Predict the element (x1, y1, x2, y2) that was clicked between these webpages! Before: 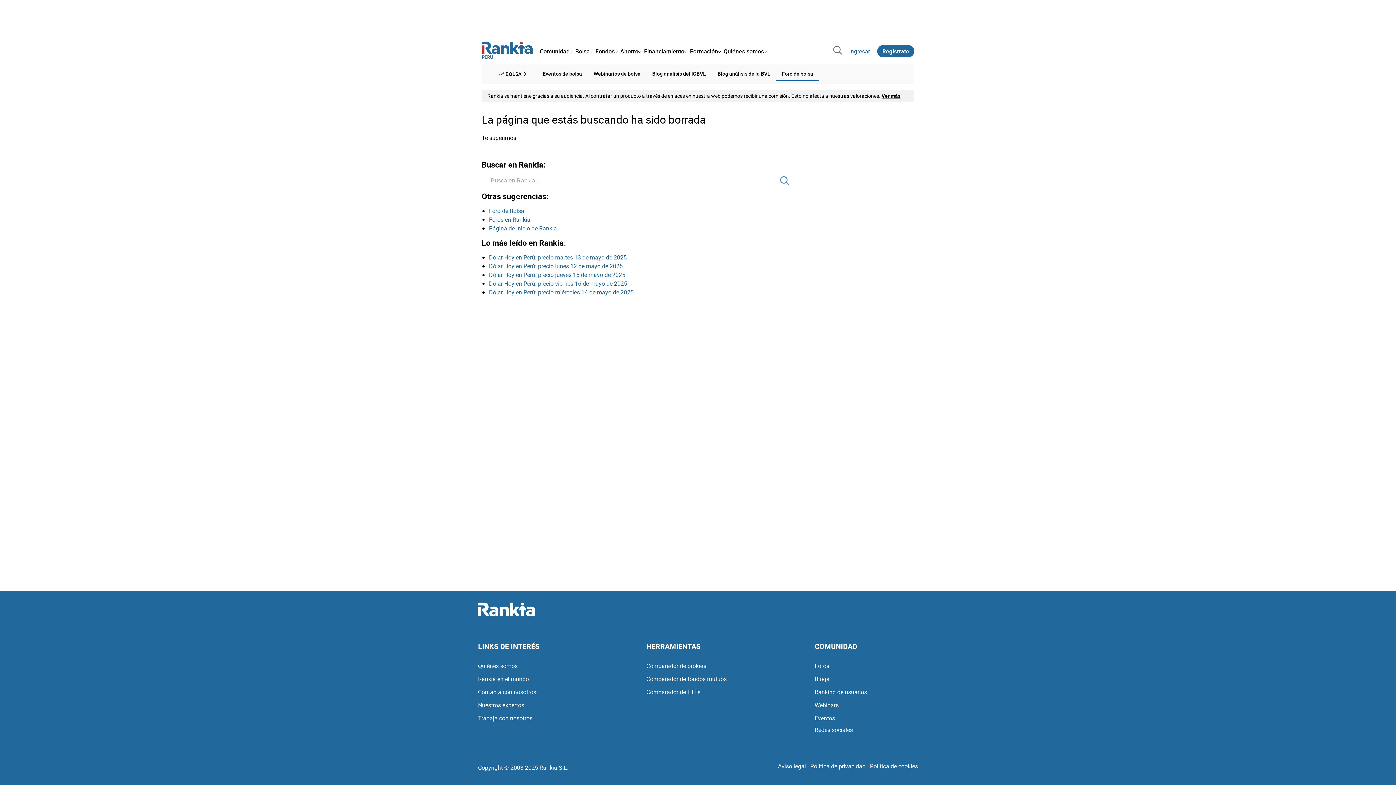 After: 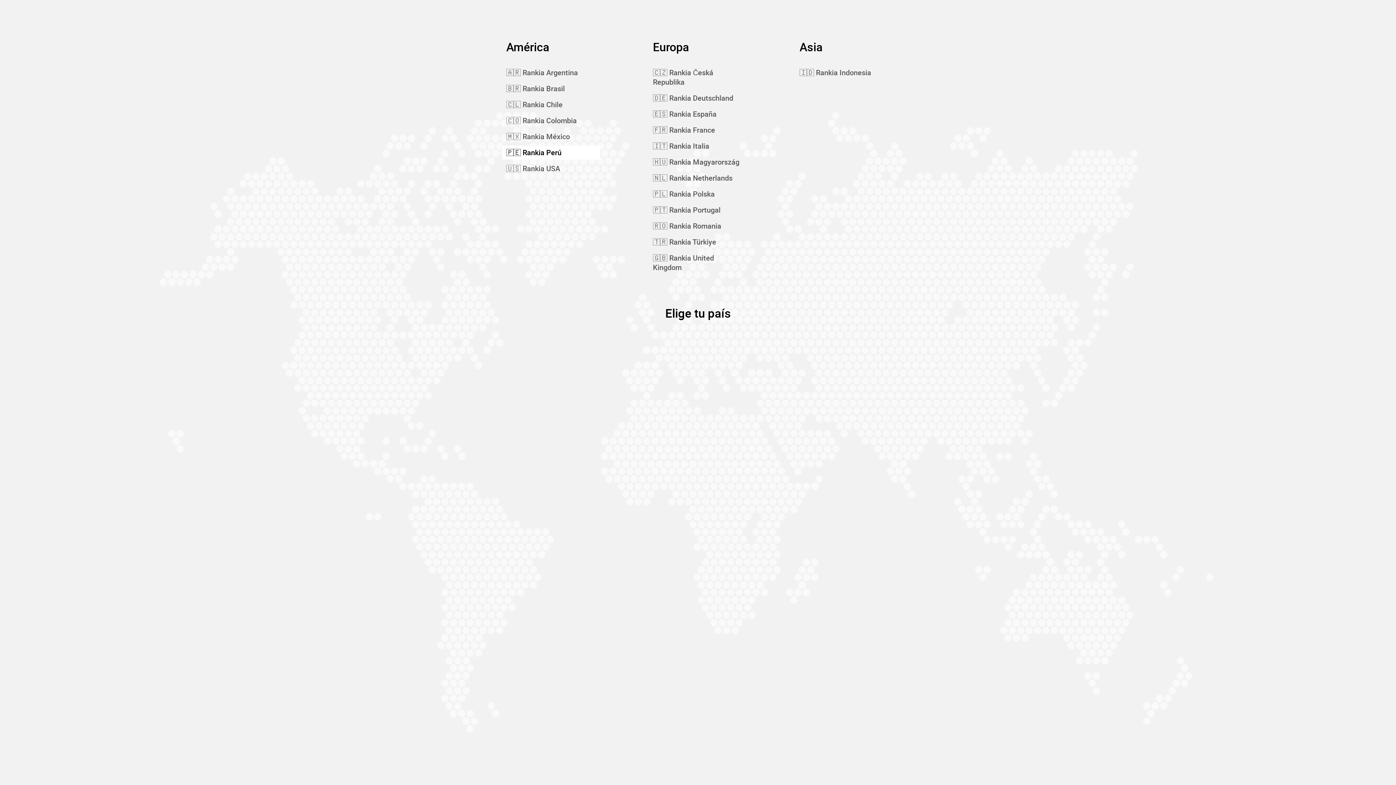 Action: bbox: (478, 673, 529, 685) label: Rankia en el mundo